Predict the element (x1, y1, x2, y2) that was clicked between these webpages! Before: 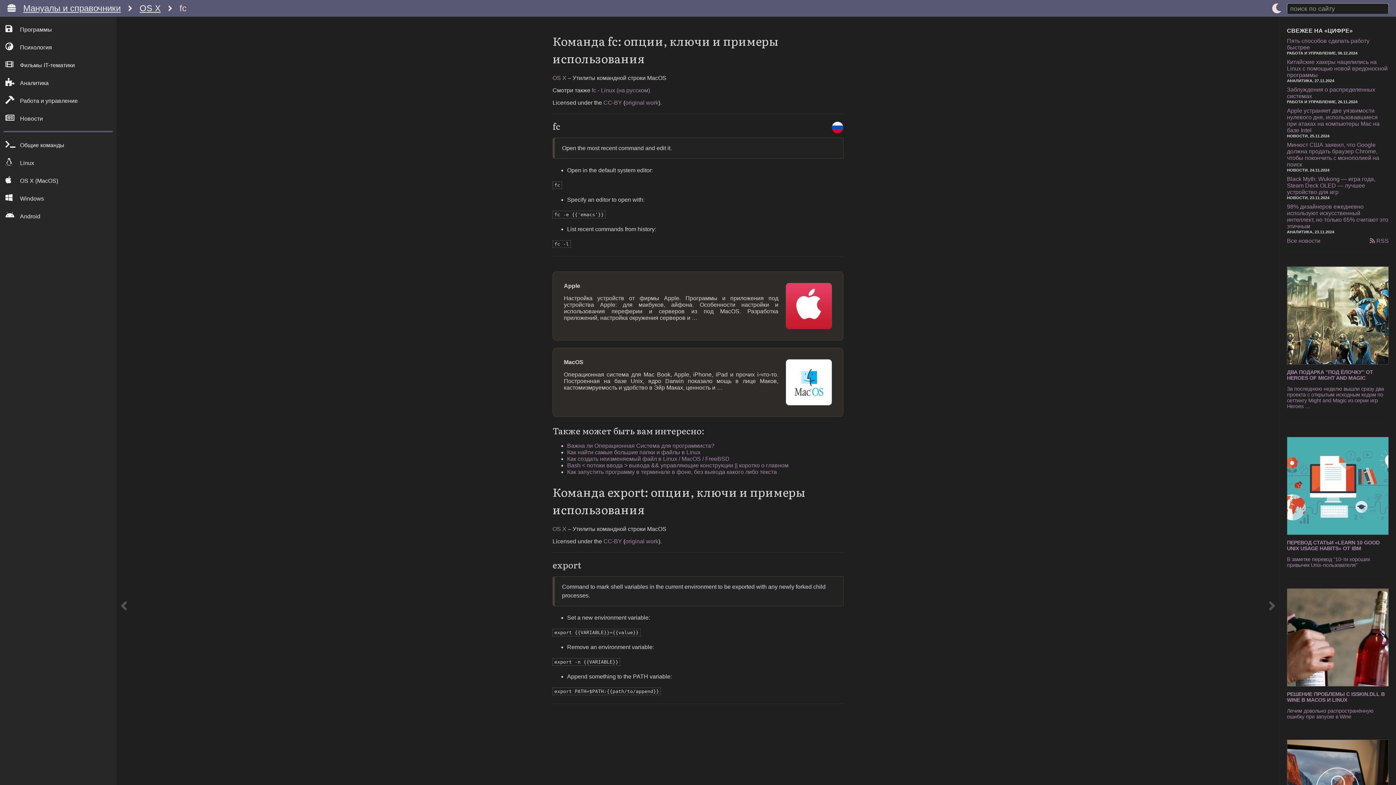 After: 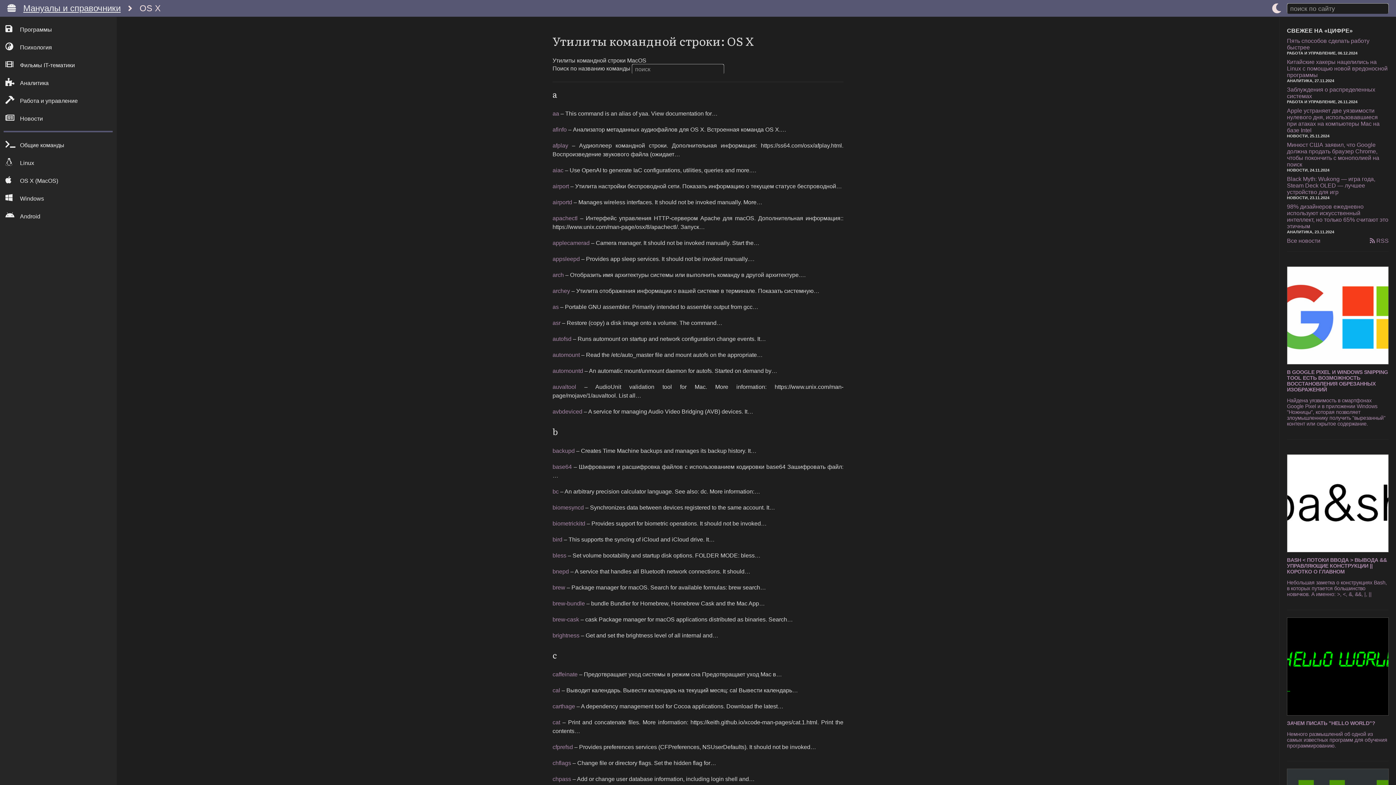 Action: bbox: (552, 526, 566, 532) label: OS X